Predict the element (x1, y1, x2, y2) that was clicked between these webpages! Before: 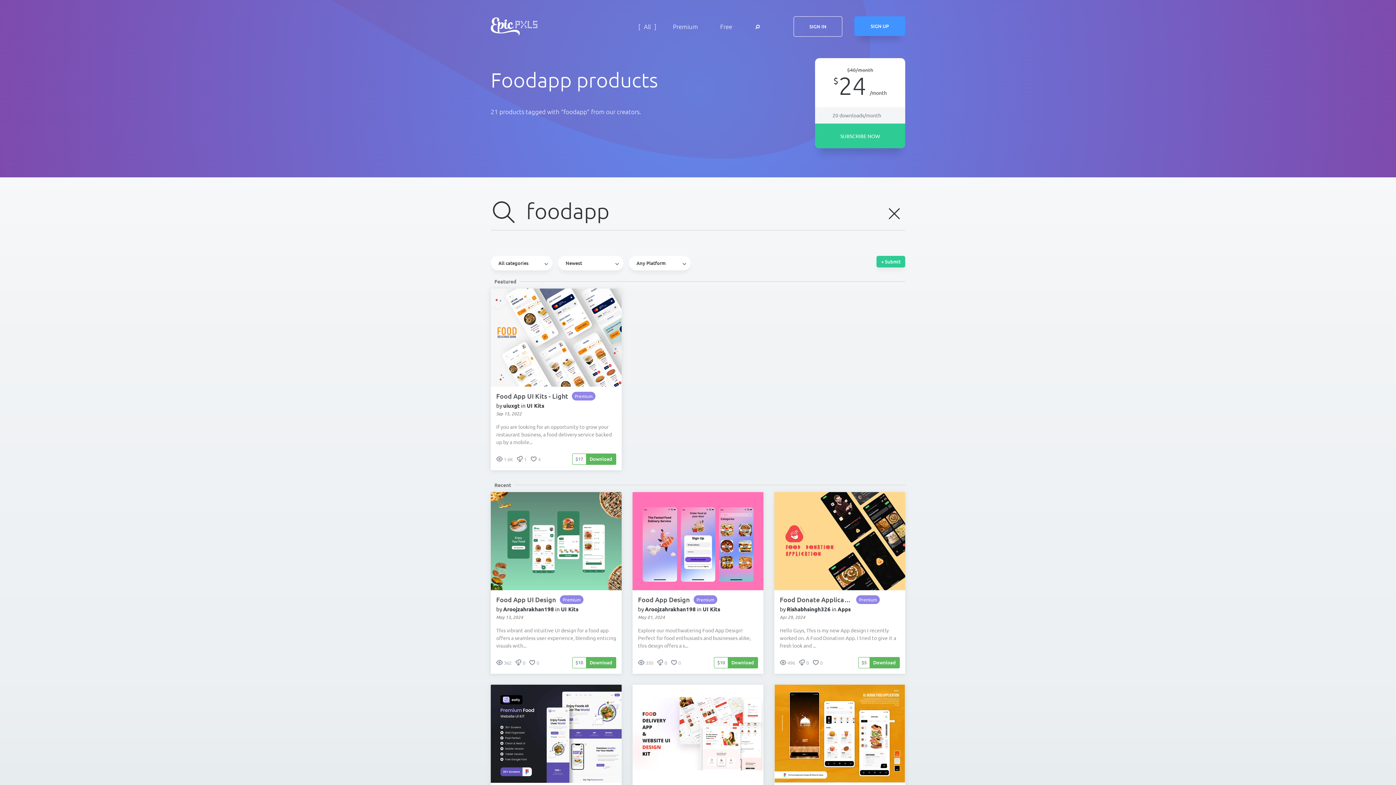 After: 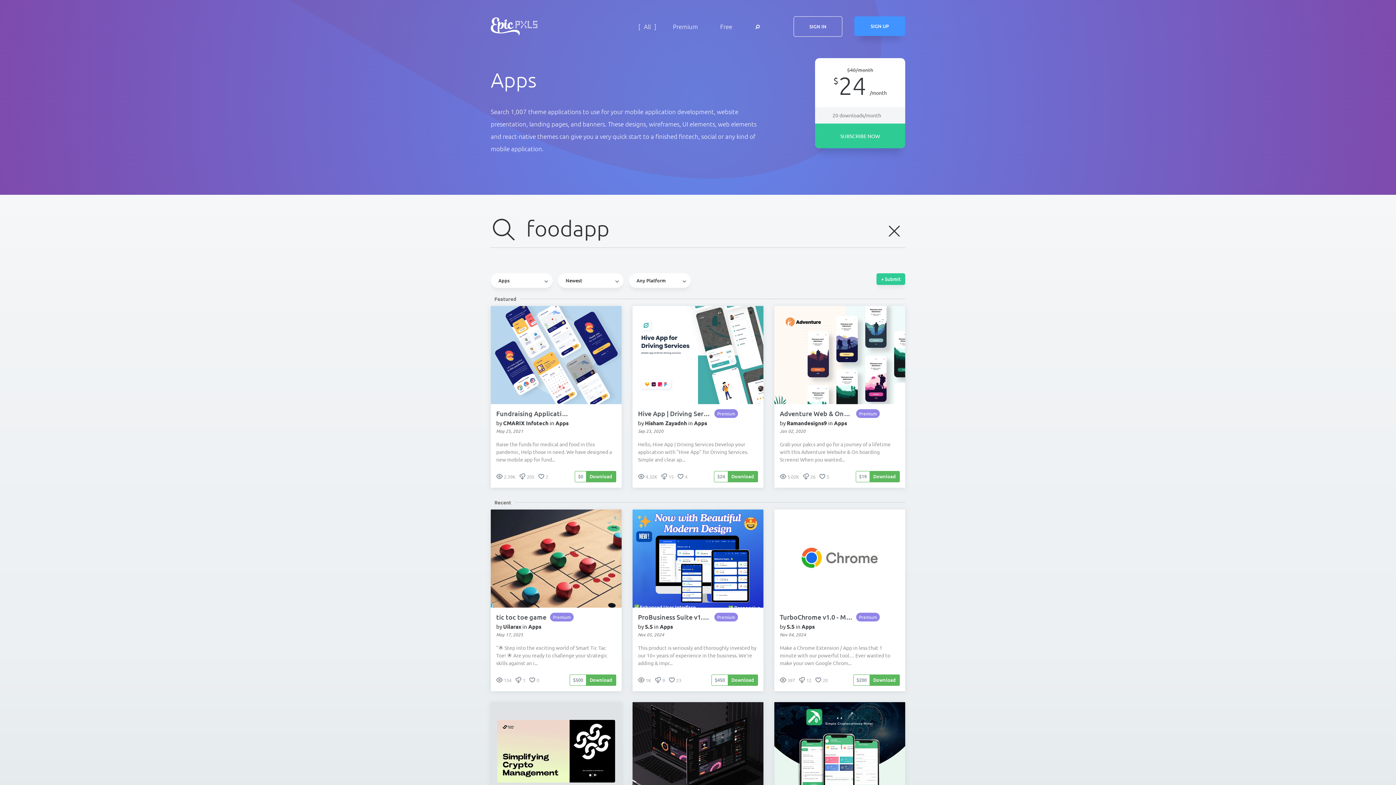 Action: bbox: (837, 605, 850, 613) label: Apps